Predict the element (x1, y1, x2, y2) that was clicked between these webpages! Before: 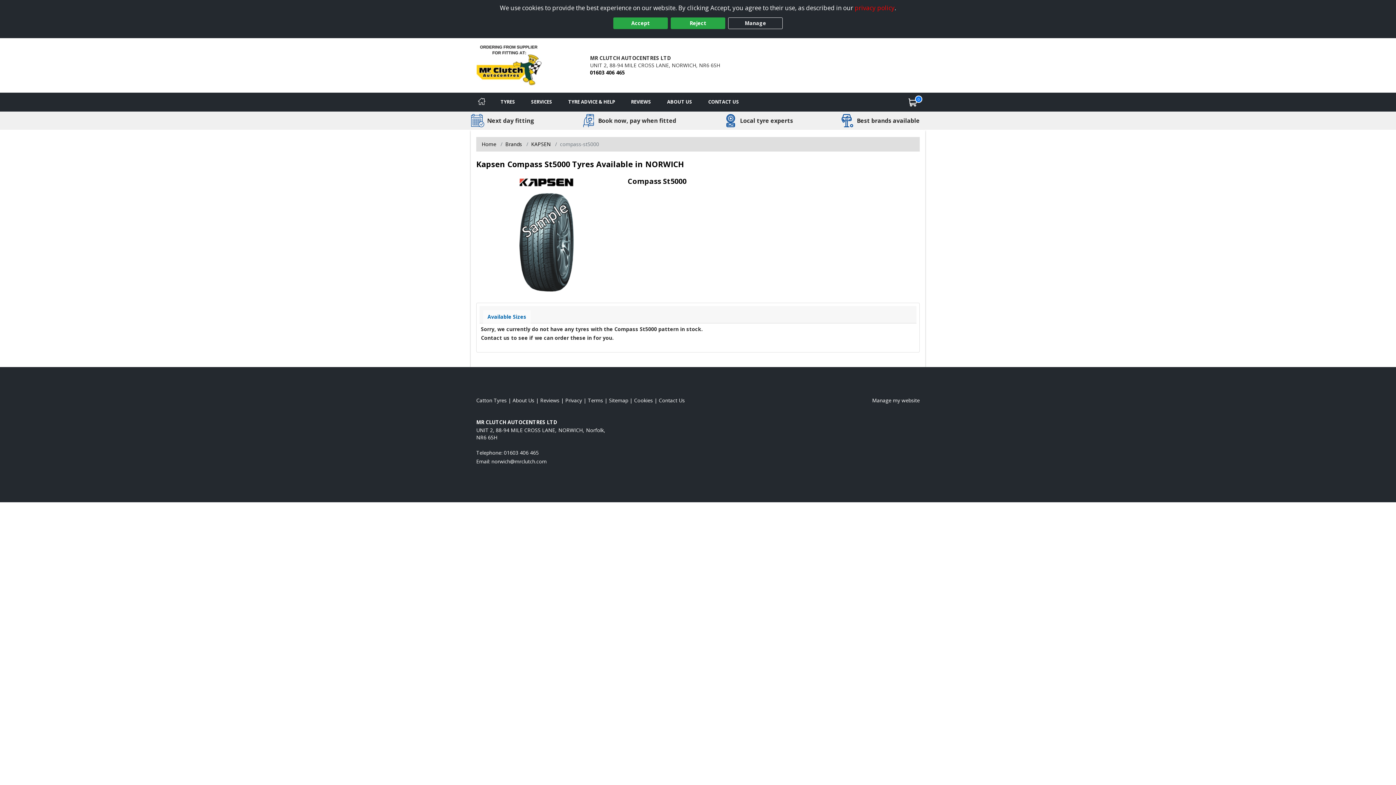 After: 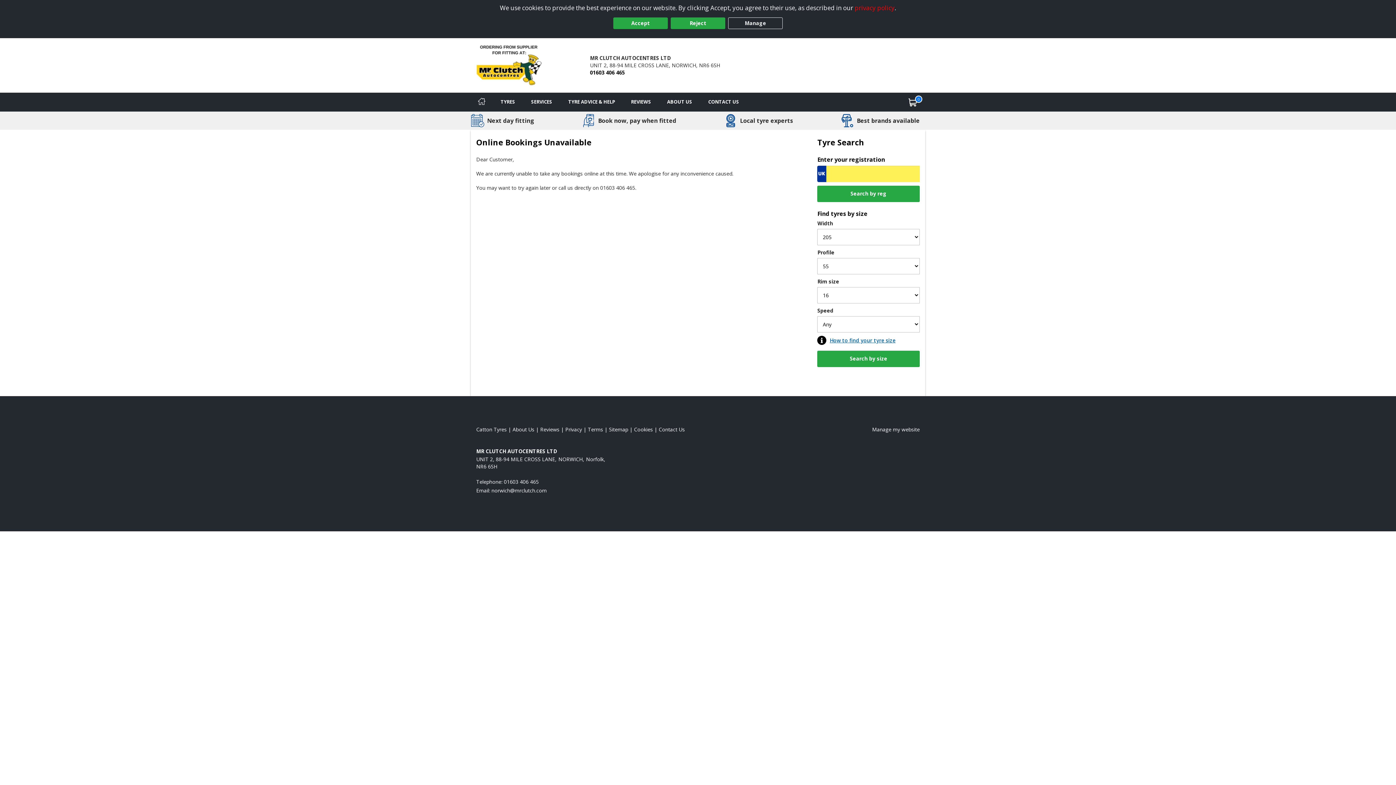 Action: bbox: (900, 92, 925, 111) label: View basket